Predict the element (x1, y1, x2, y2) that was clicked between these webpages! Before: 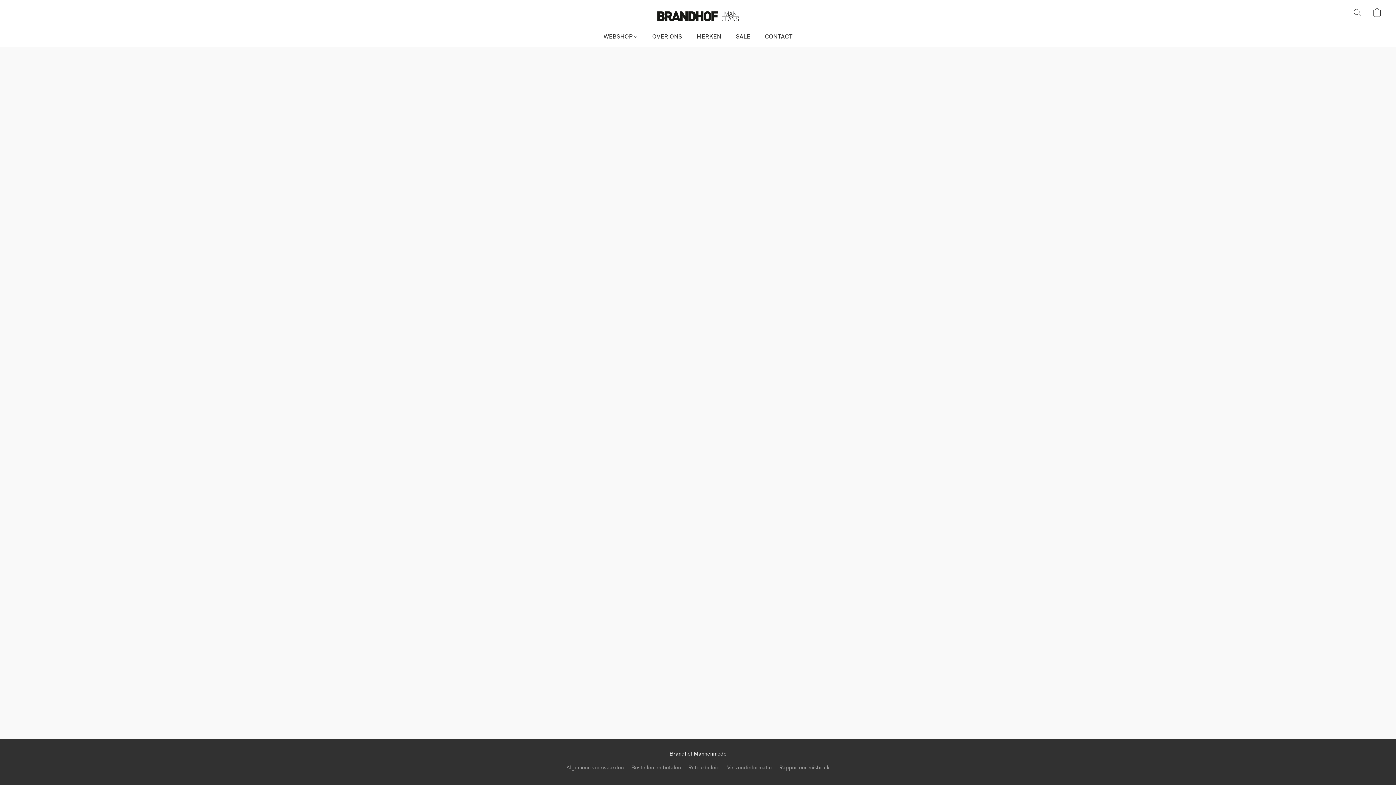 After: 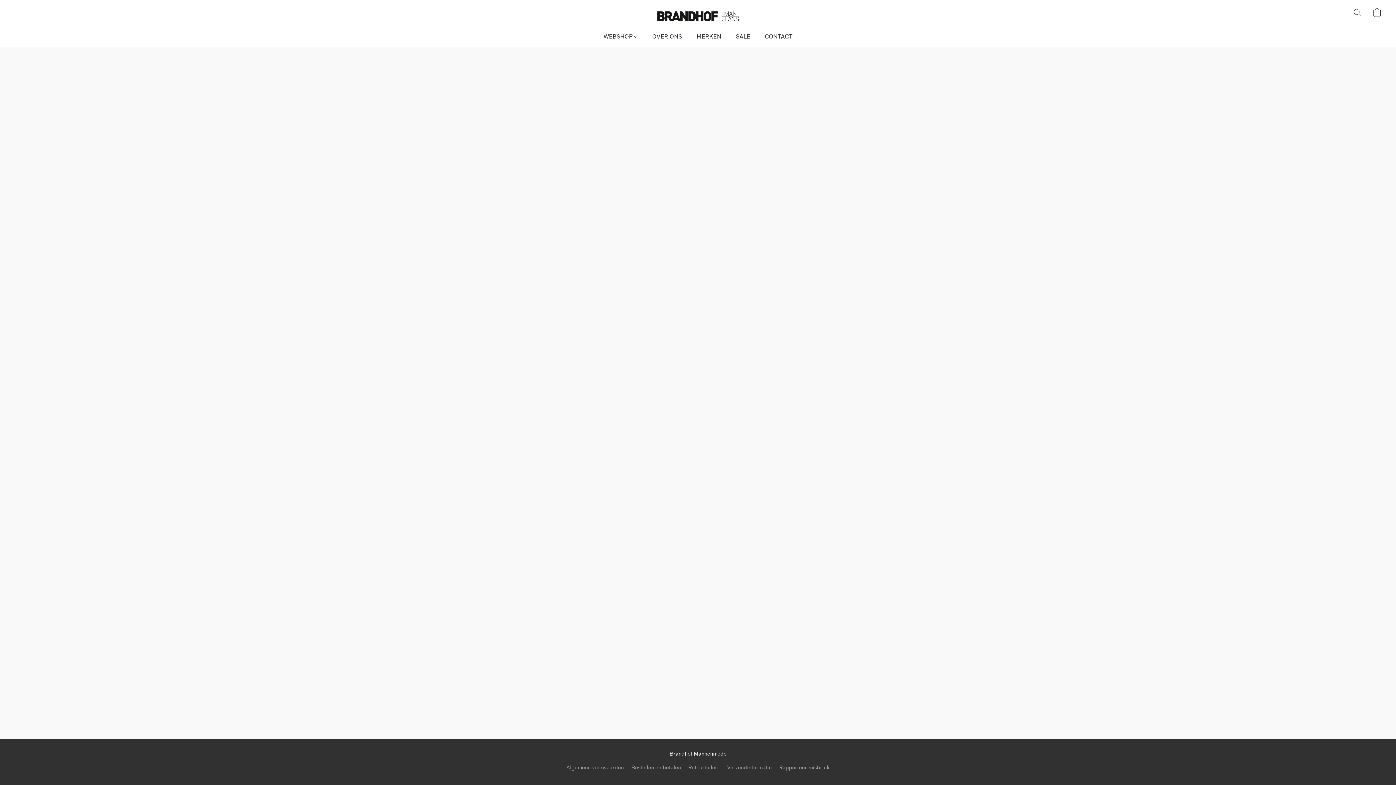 Action: label: Algemene voorwaarden bbox: (566, 764, 624, 772)